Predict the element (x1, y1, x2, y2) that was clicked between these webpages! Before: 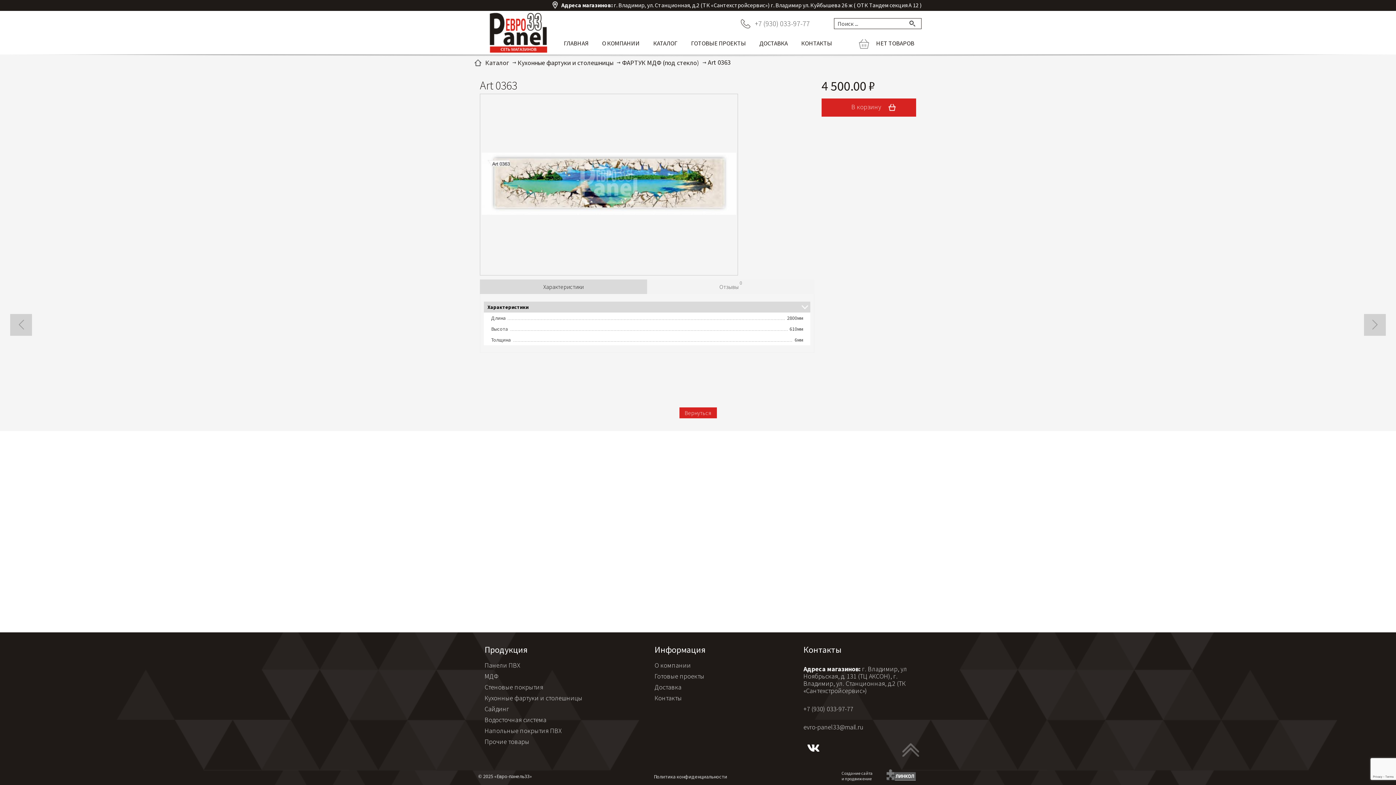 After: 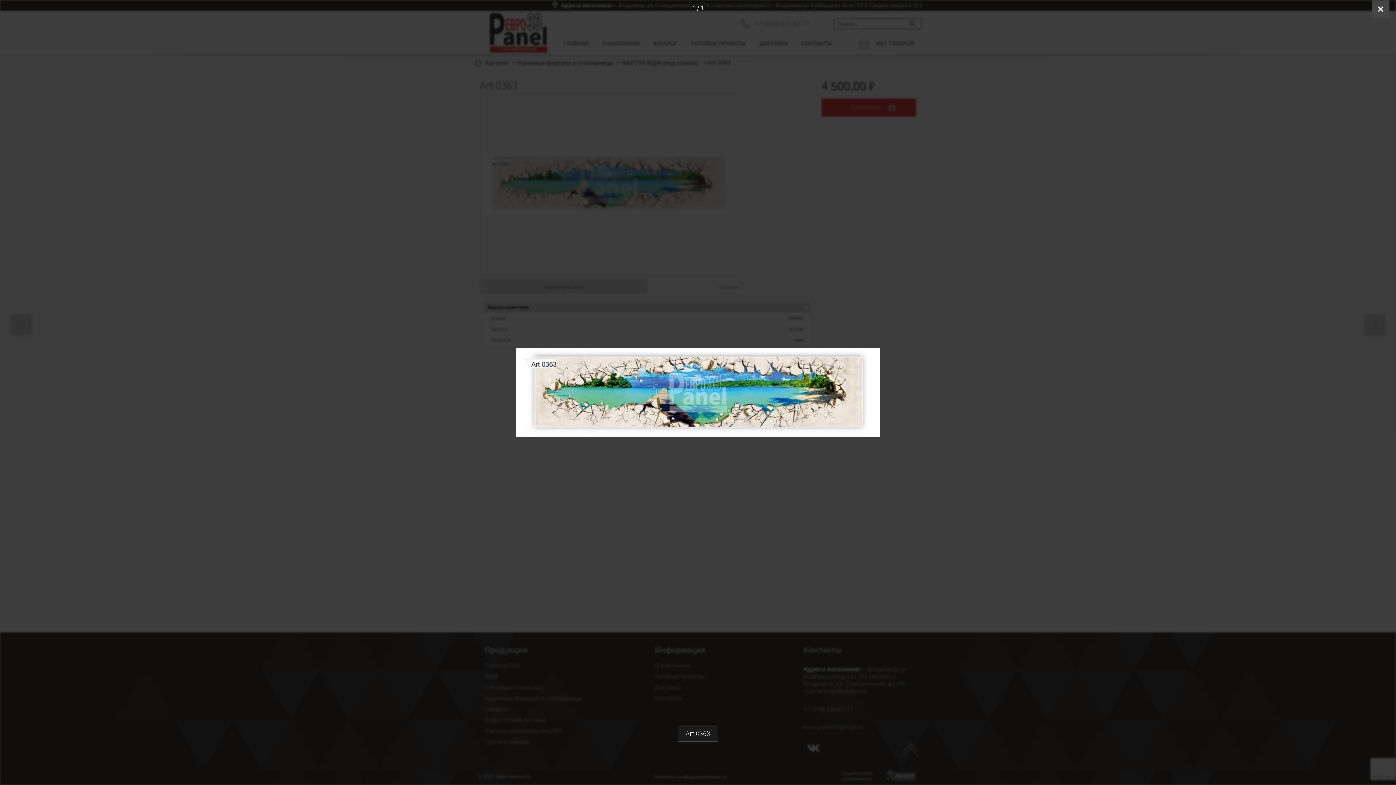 Action: bbox: (481, 152, 736, 216)